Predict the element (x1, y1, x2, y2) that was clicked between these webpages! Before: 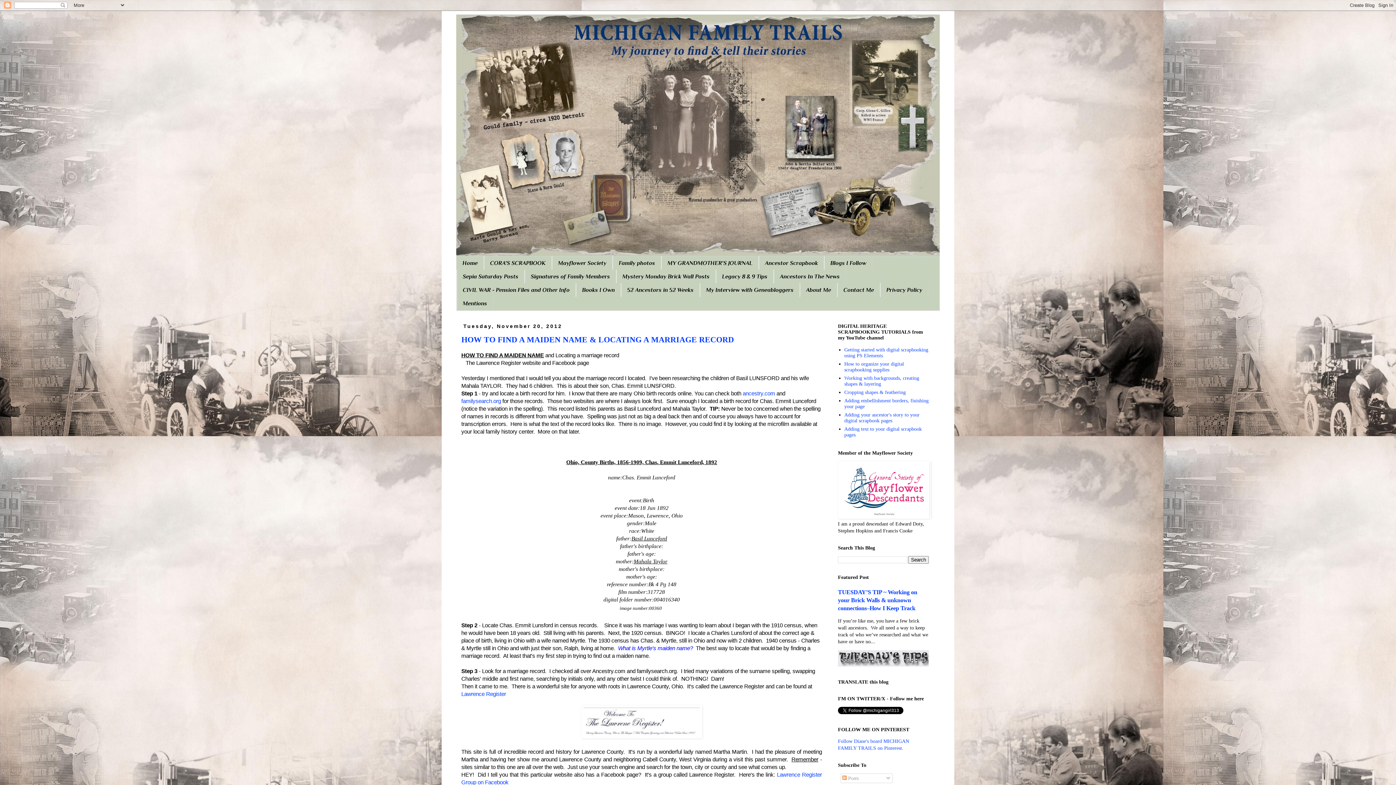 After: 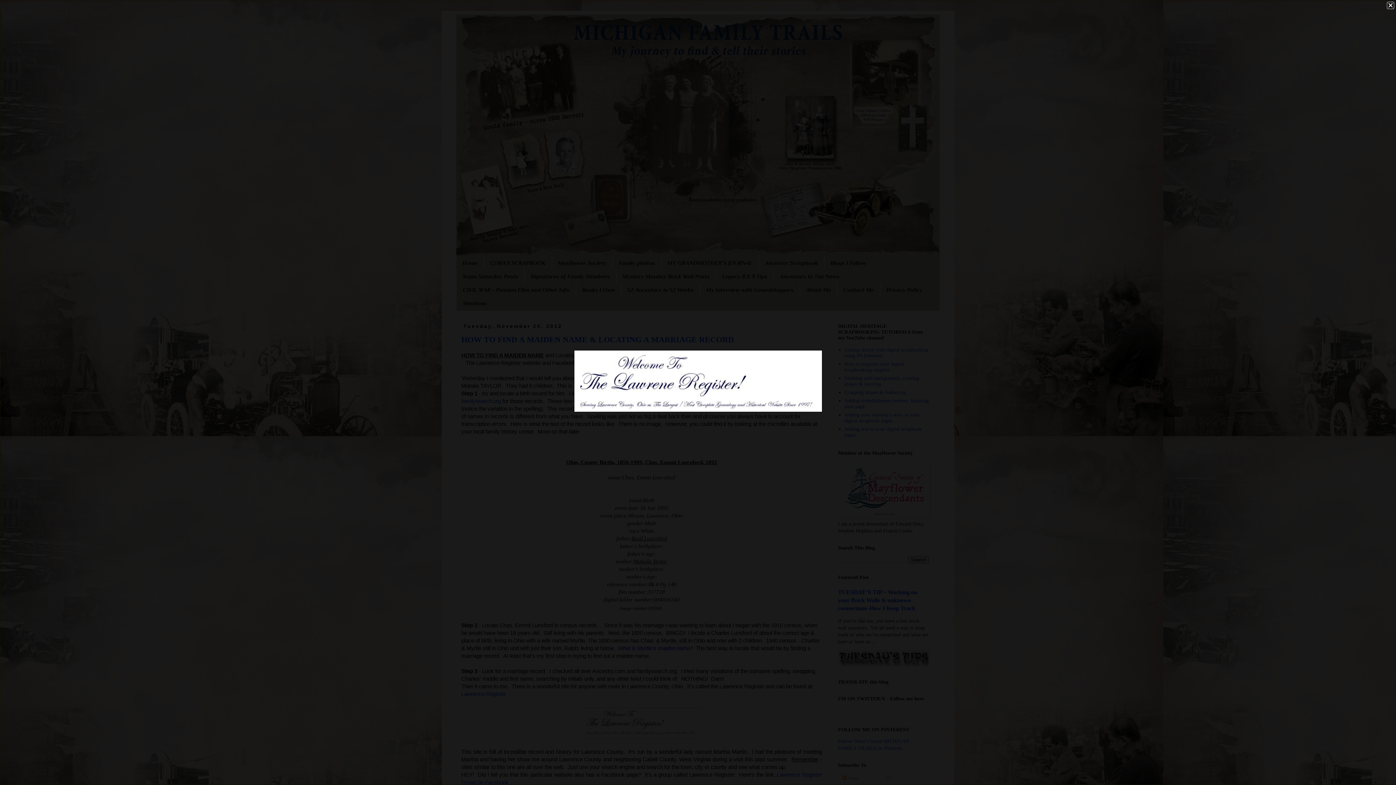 Action: bbox: (581, 733, 702, 740)